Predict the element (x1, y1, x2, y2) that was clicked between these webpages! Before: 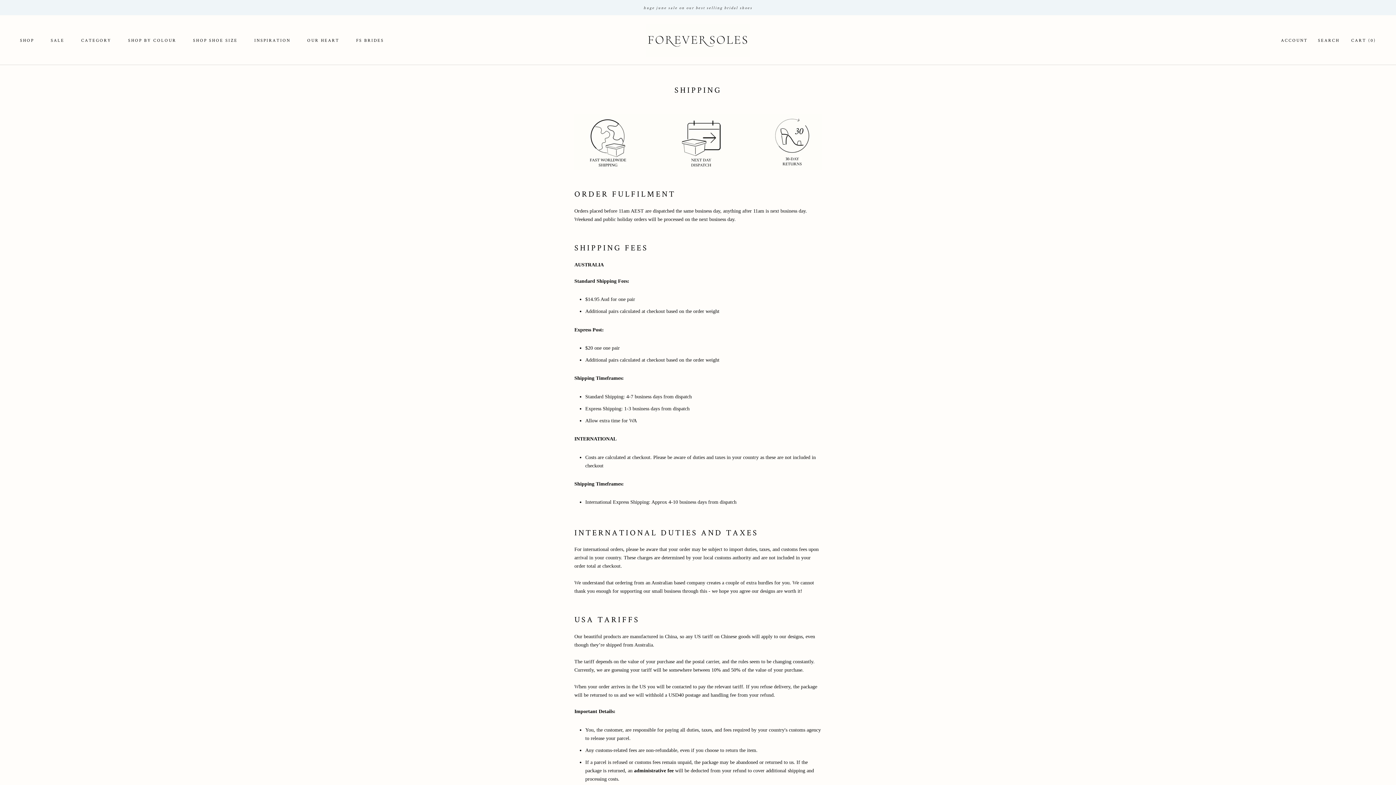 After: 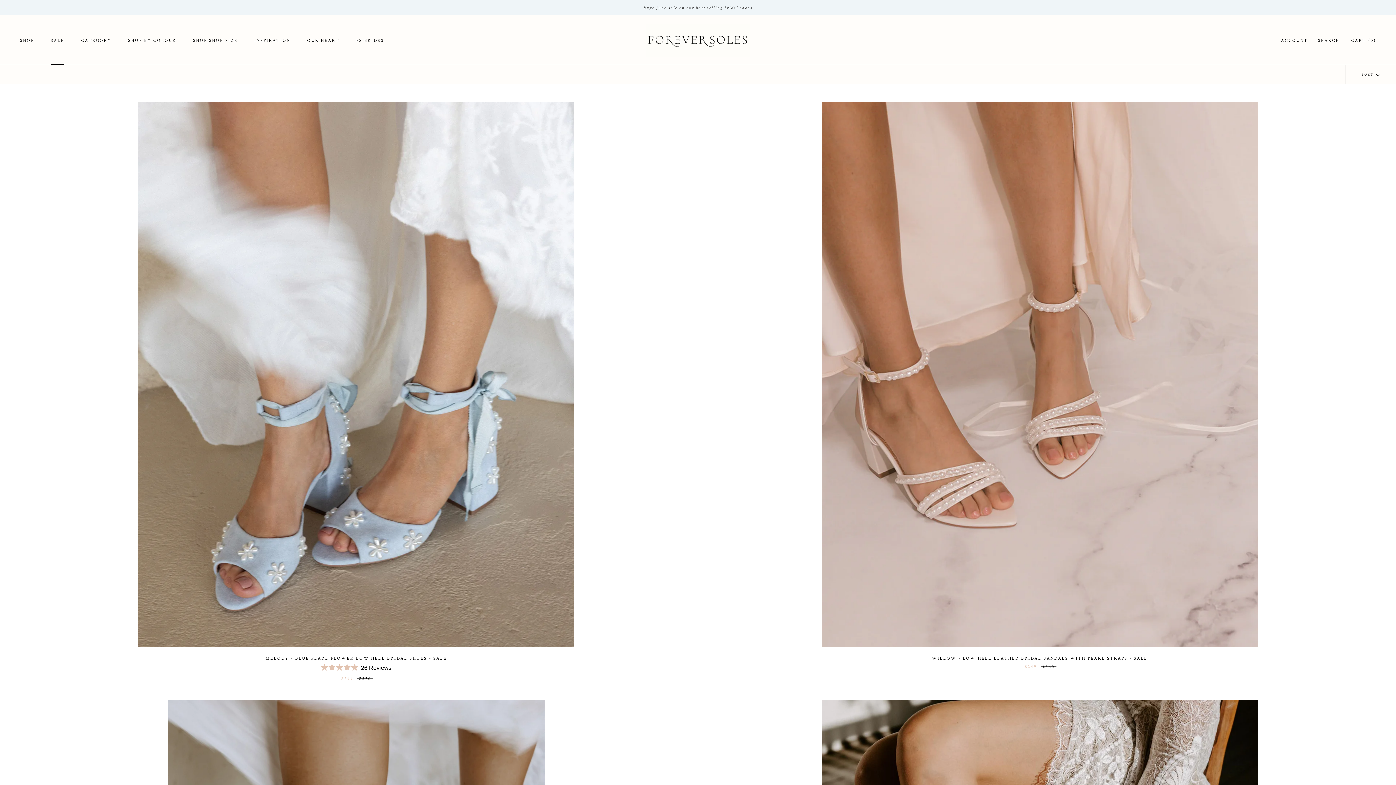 Action: label: huge june sale on our best selling bridal shoes bbox: (643, 5, 752, 10)